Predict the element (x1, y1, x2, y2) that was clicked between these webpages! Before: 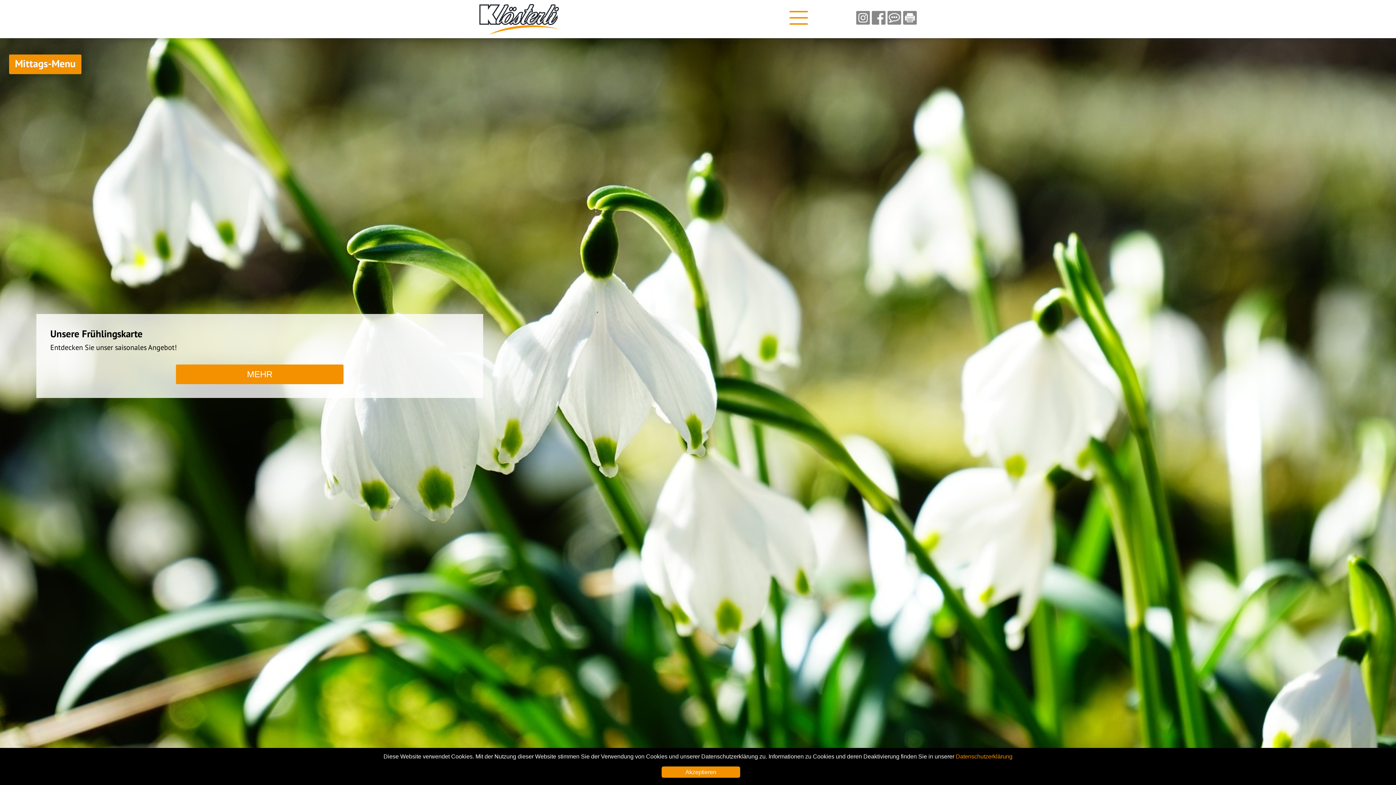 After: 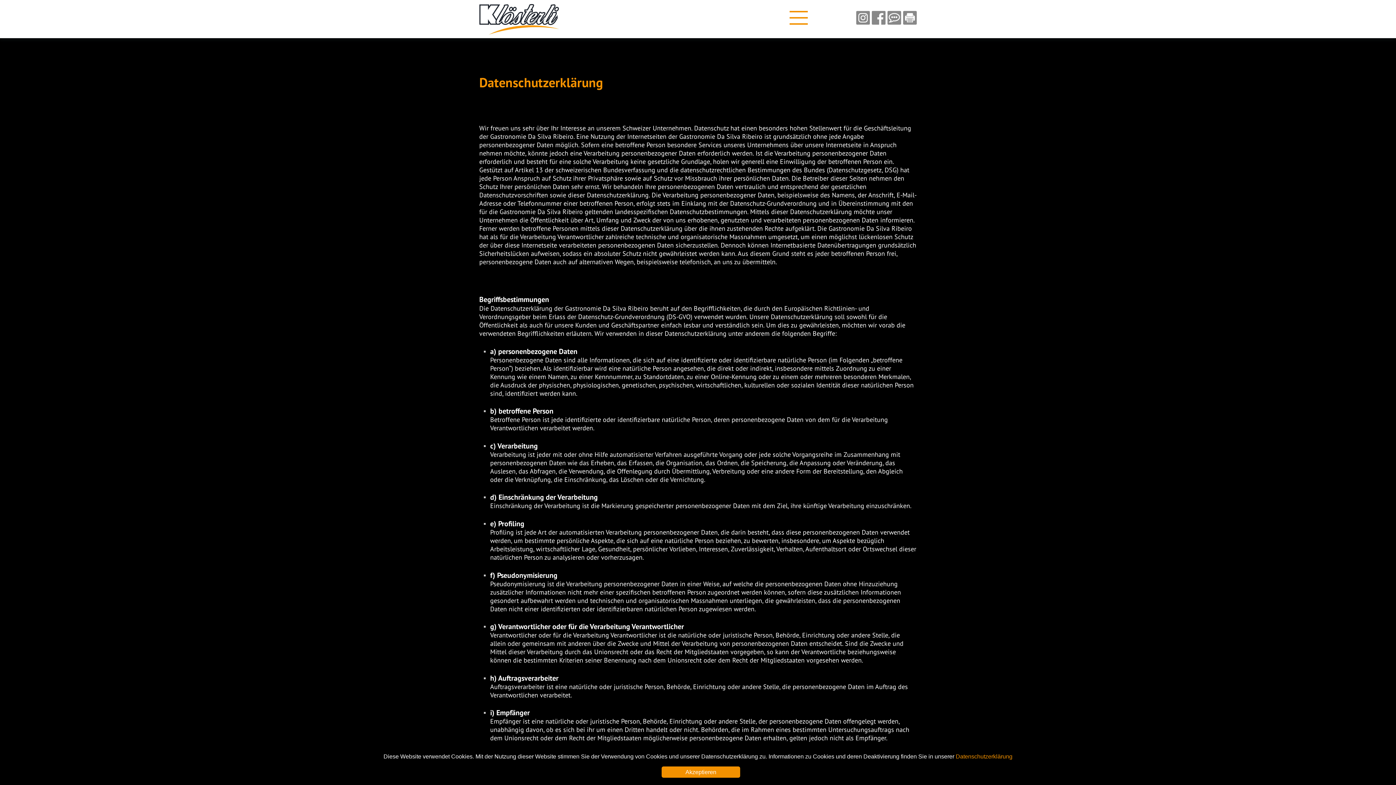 Action: bbox: (956, 753, 1012, 760) label: Datenschutzerklärung